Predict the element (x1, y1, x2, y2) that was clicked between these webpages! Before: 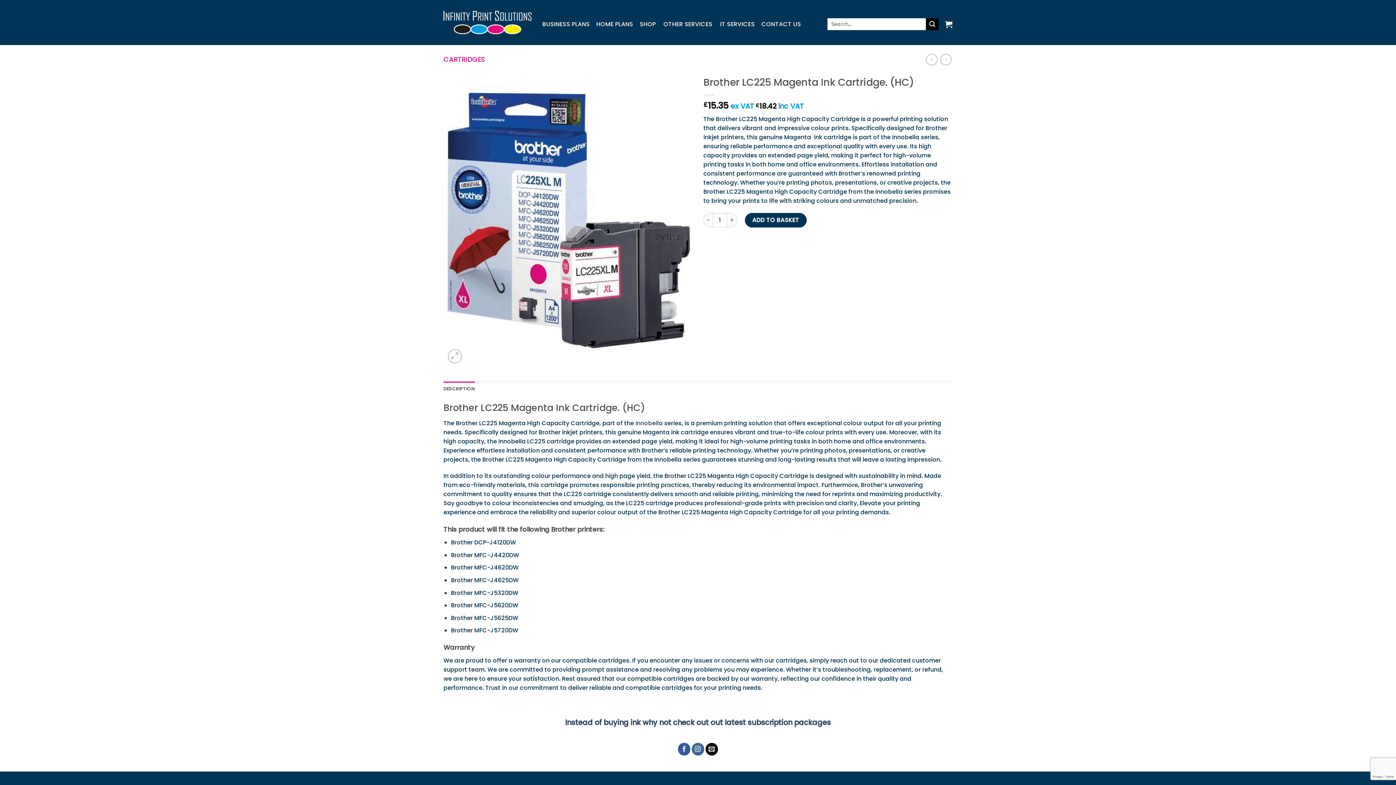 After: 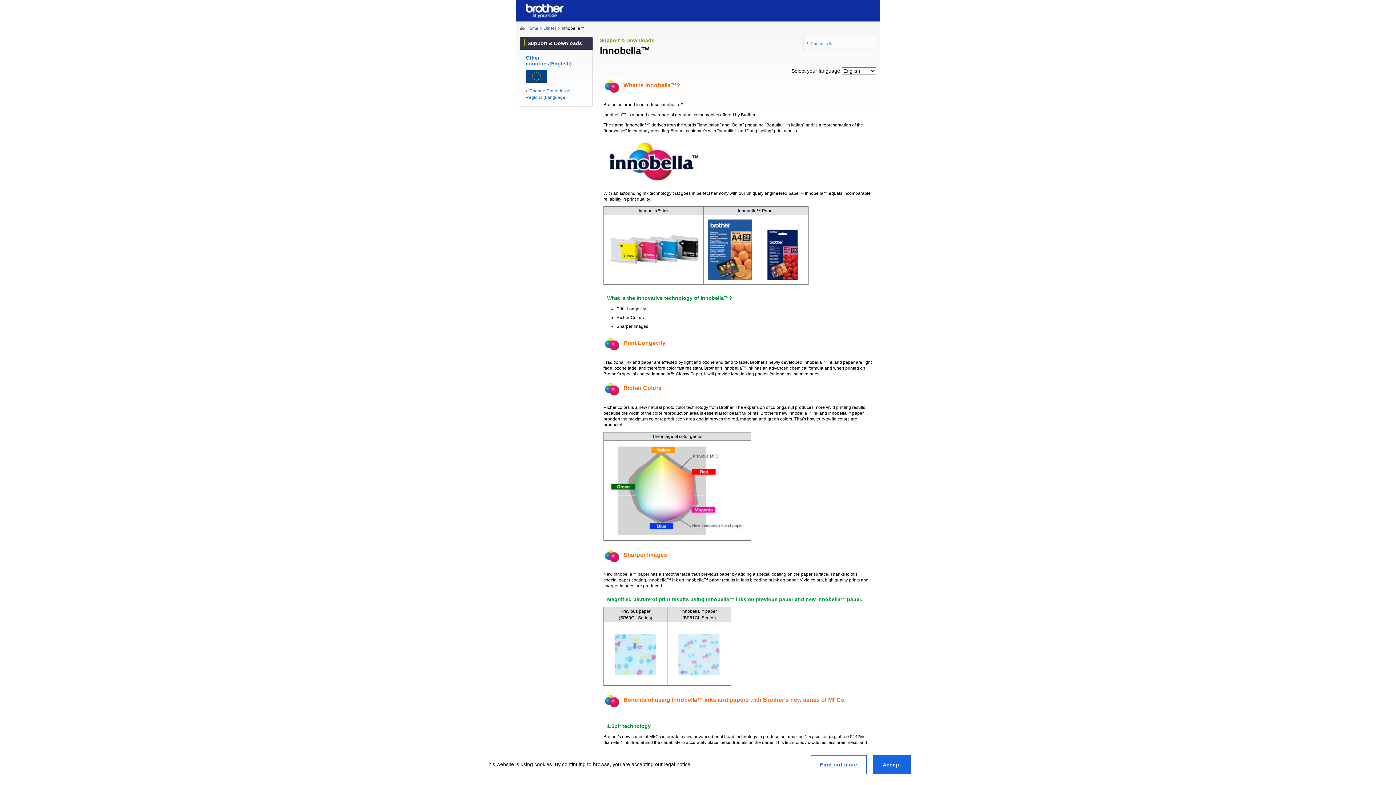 Action: label: Innobella bbox: (635, 419, 662, 427)